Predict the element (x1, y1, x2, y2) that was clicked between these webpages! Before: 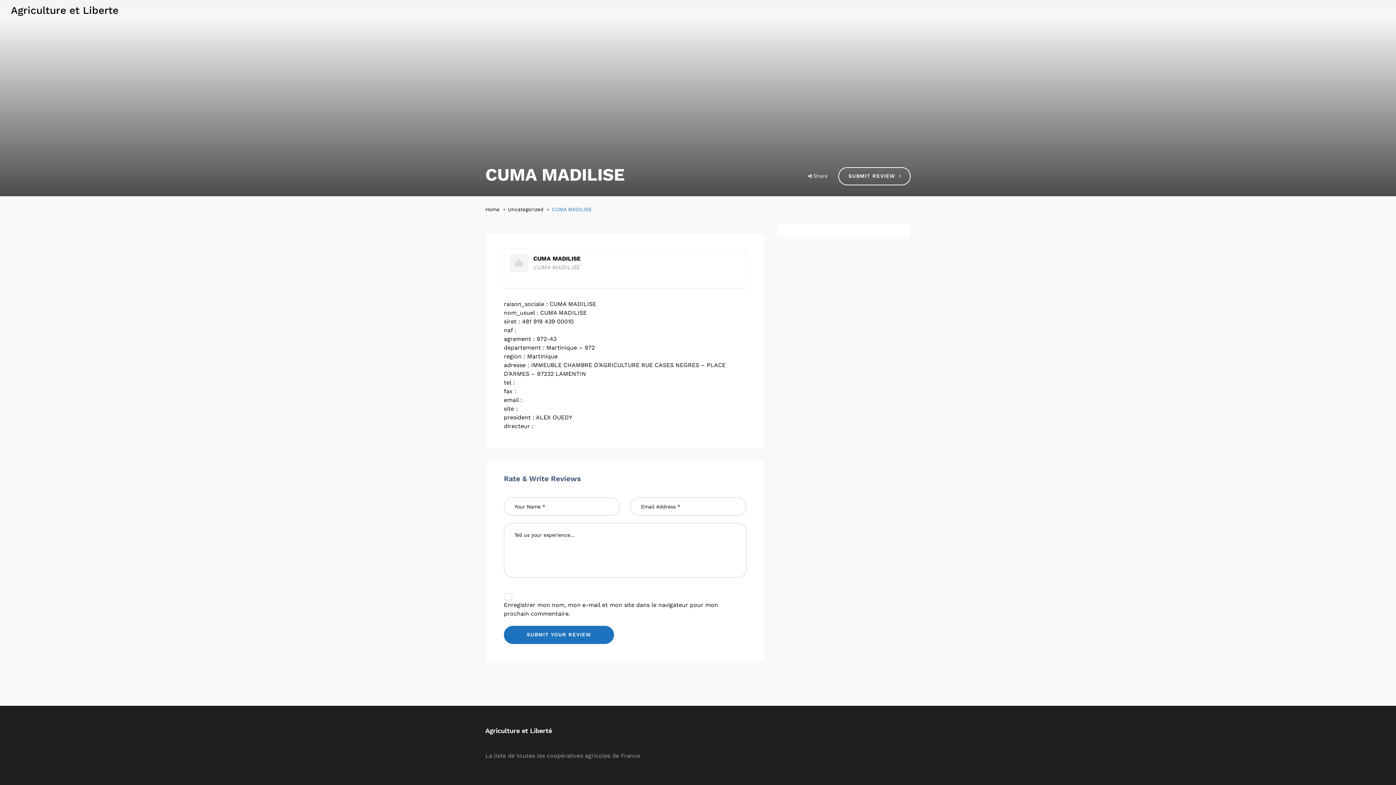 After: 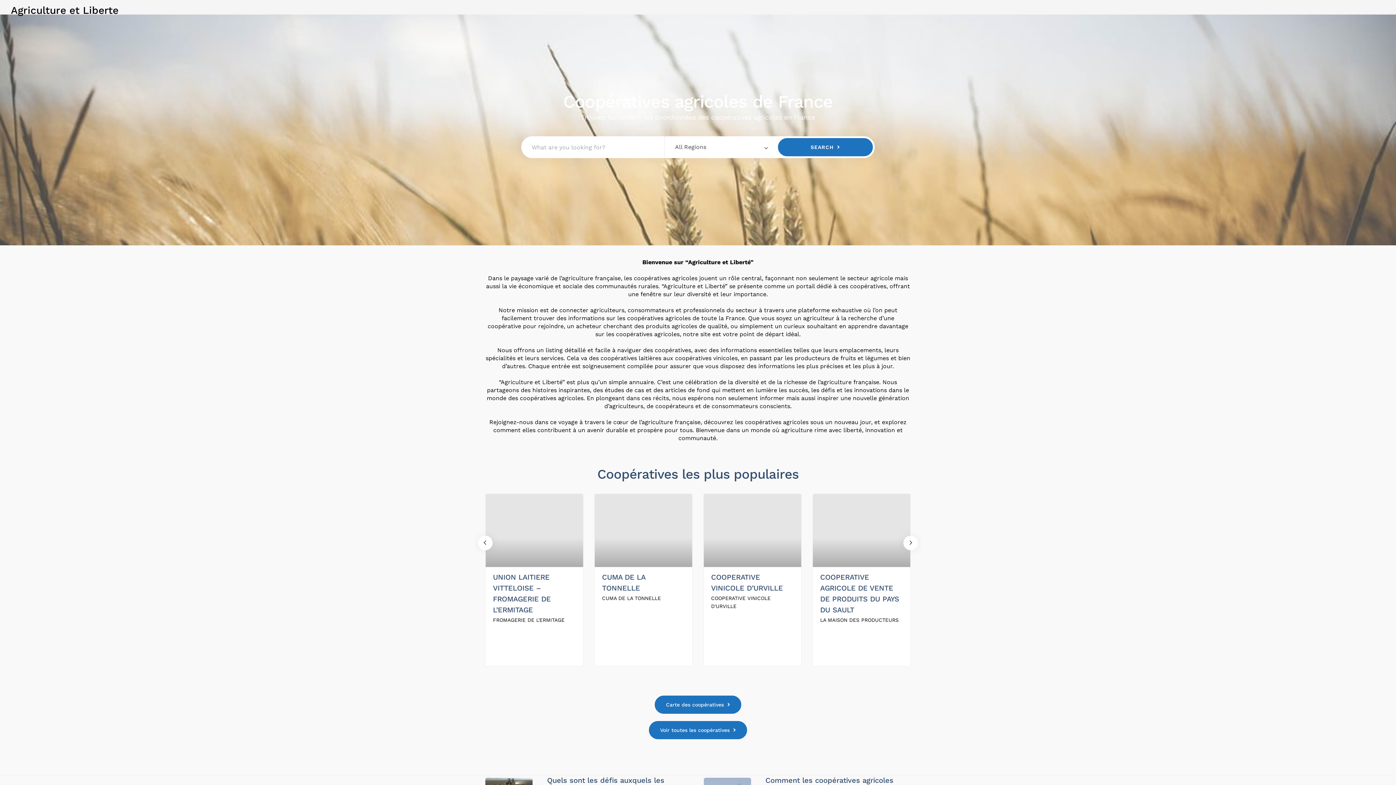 Action: bbox: (10, 0, 118, 21) label: Agriculture et Liberte